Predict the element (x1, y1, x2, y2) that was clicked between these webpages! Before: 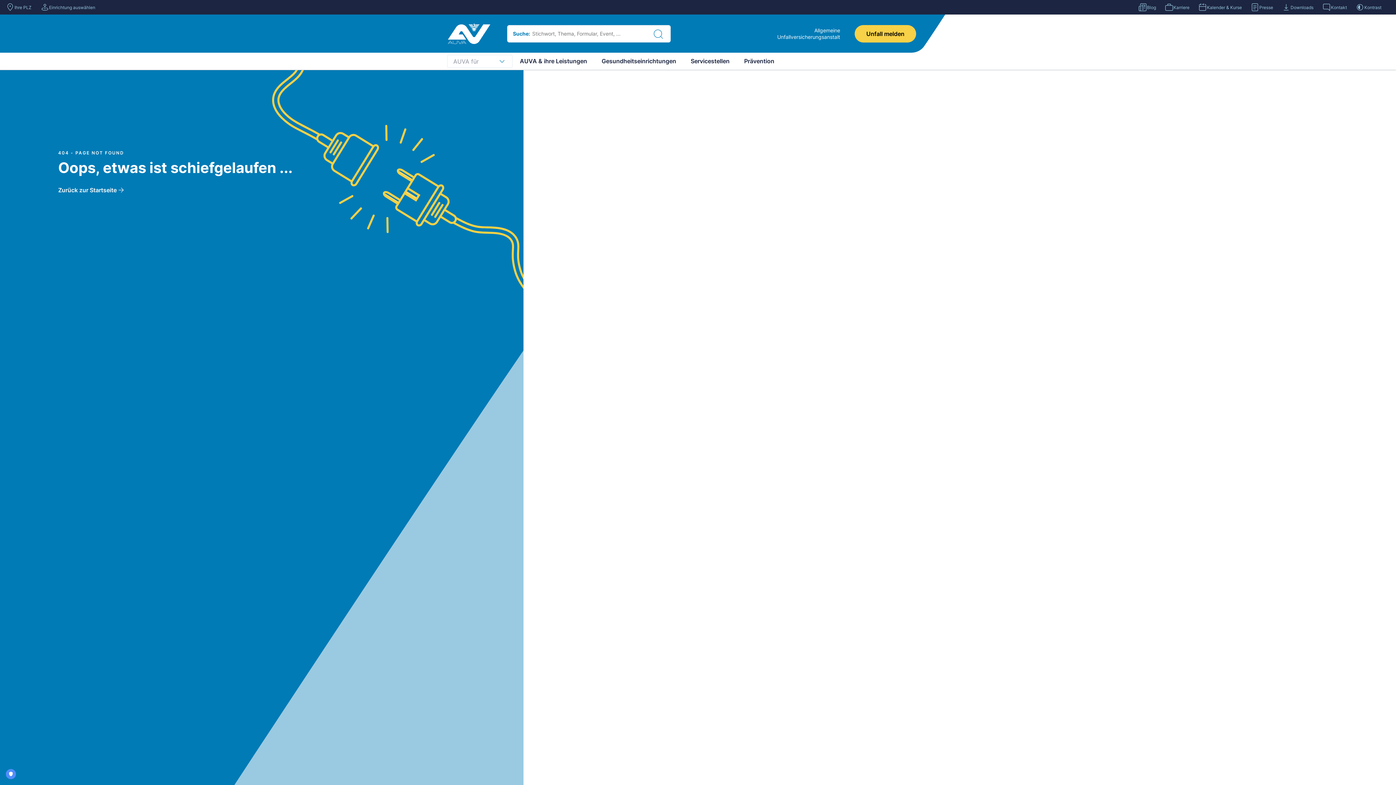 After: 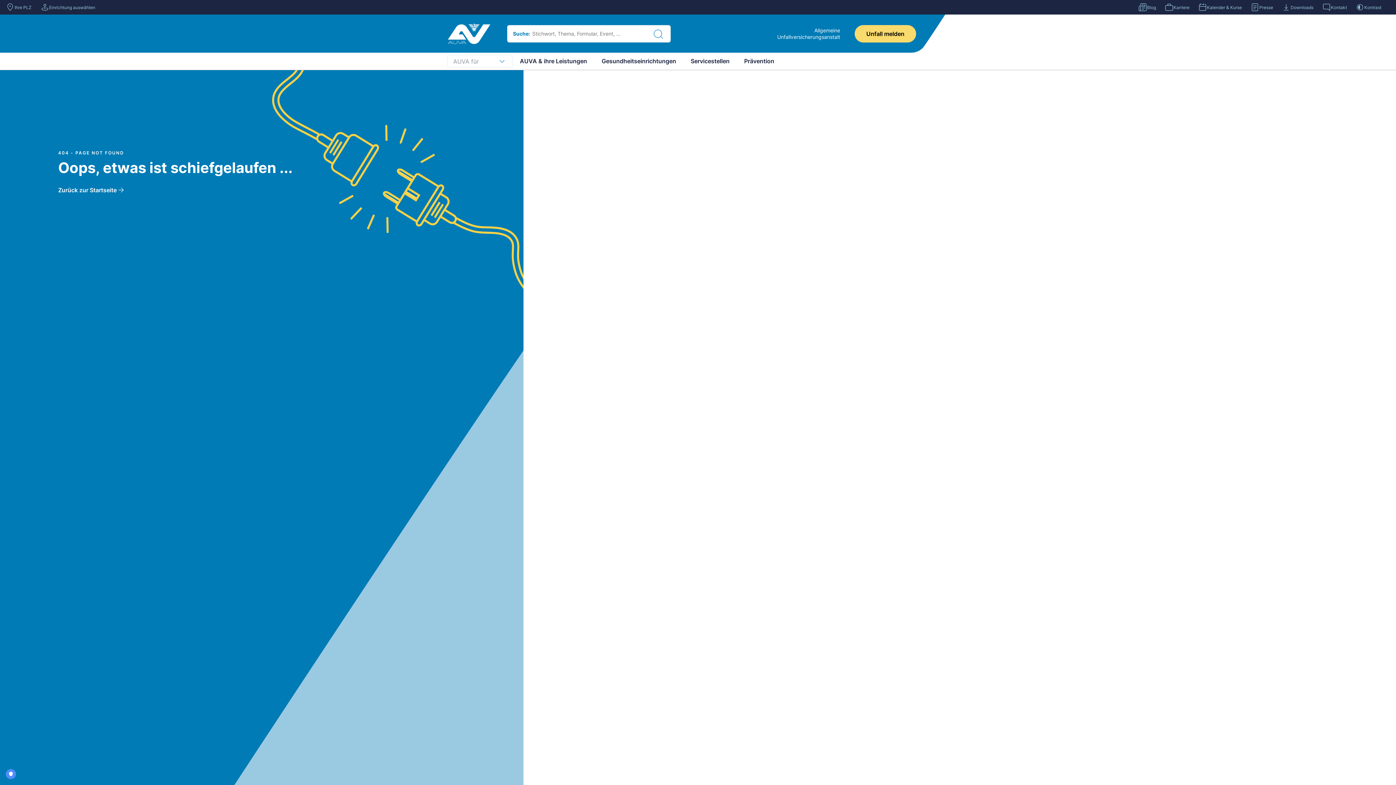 Action: bbox: (854, 24, 916, 42) label: Unfall melden